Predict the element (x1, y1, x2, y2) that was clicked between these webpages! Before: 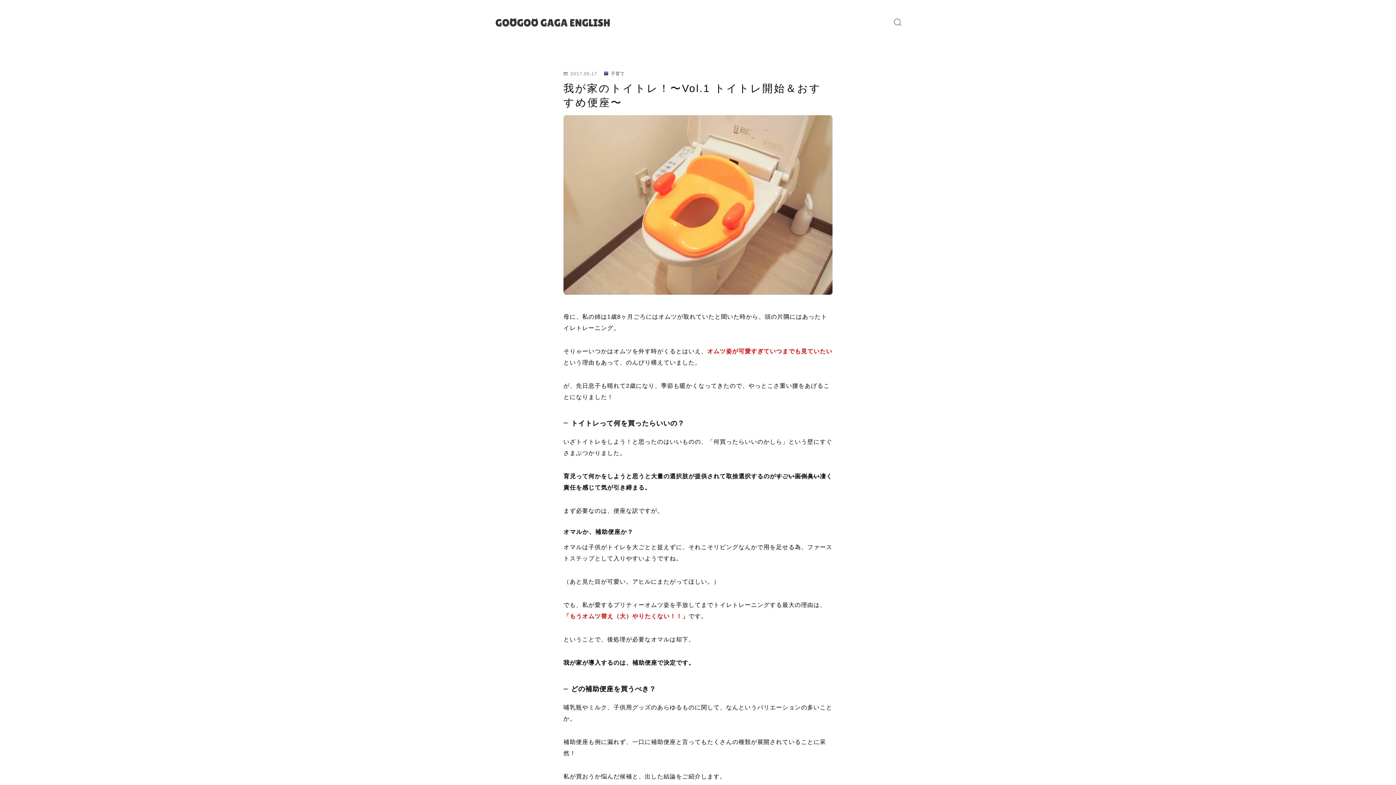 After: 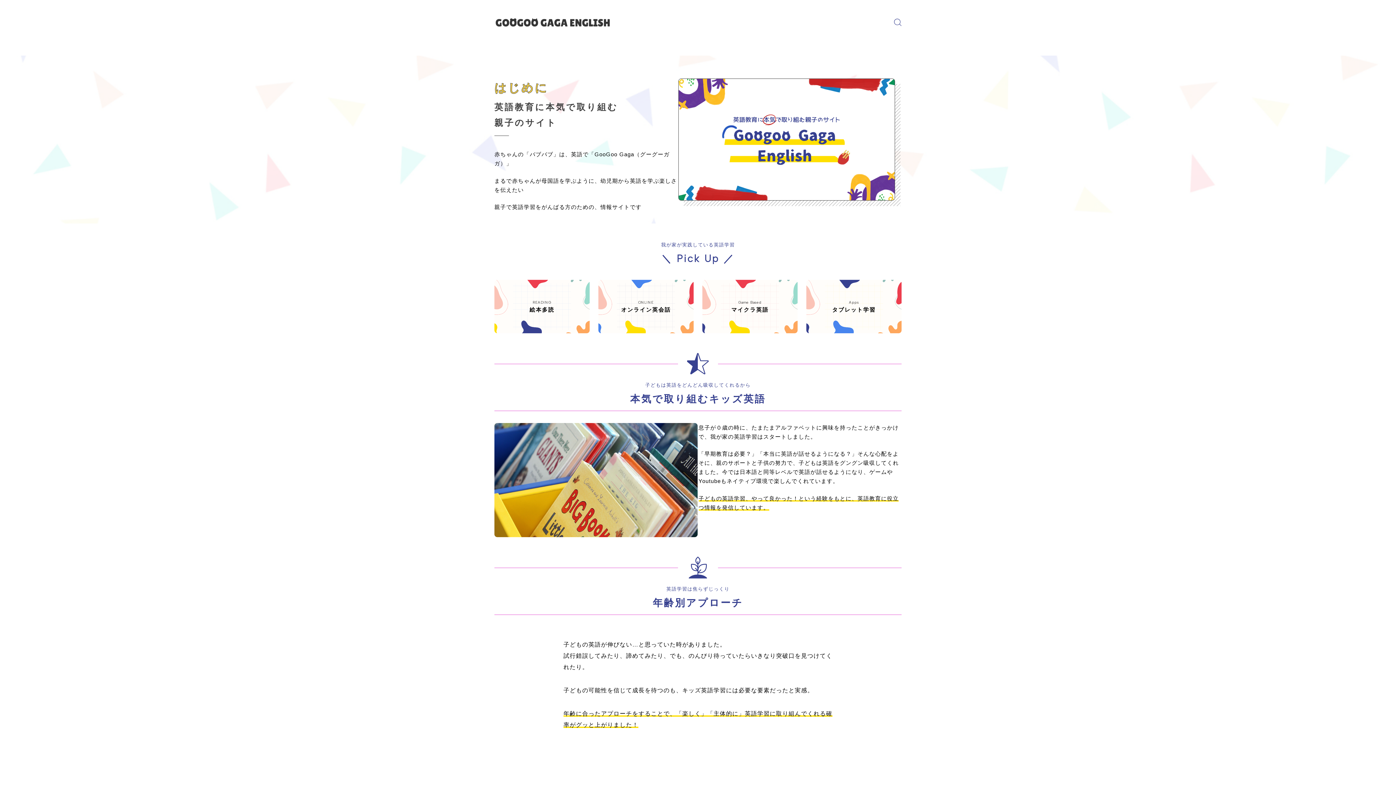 Action: bbox: (495, 15, 611, 28)